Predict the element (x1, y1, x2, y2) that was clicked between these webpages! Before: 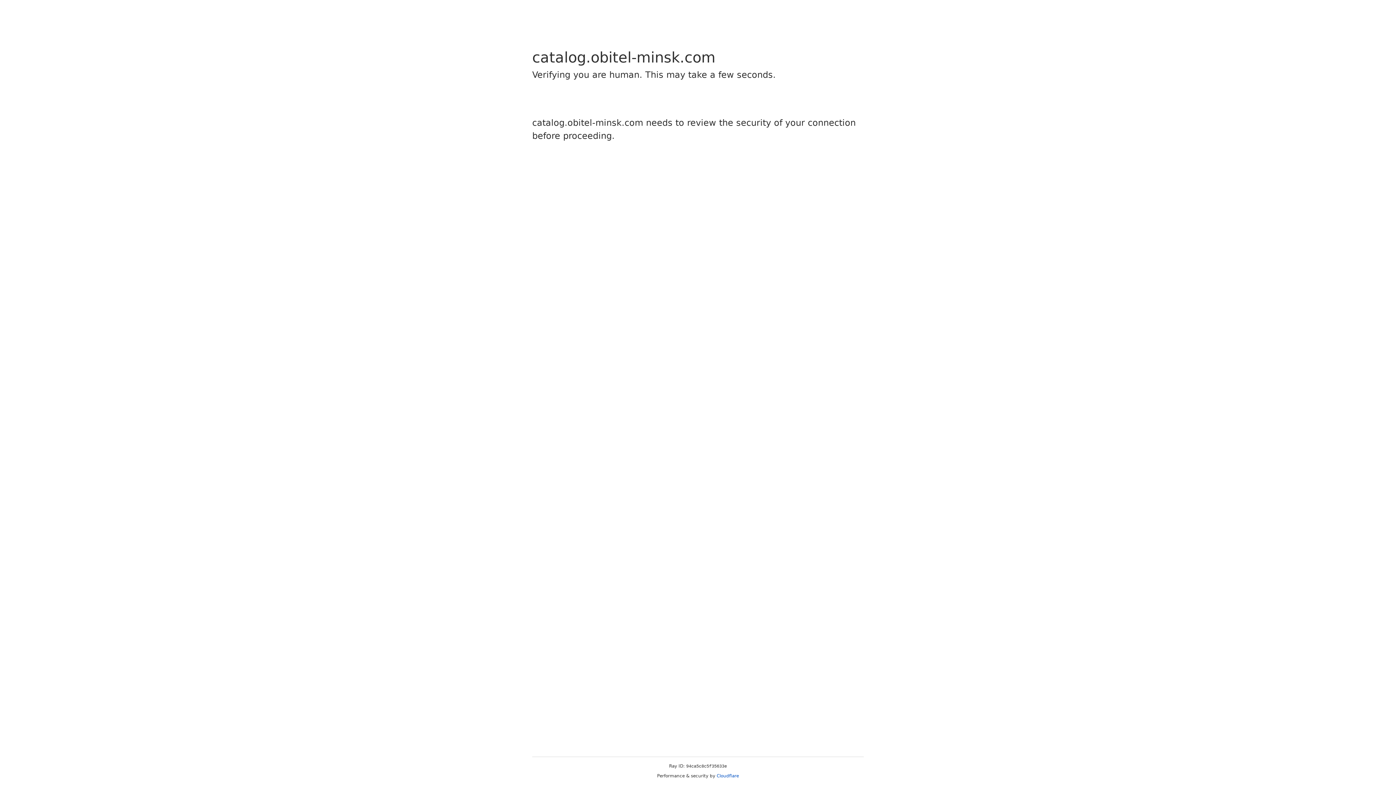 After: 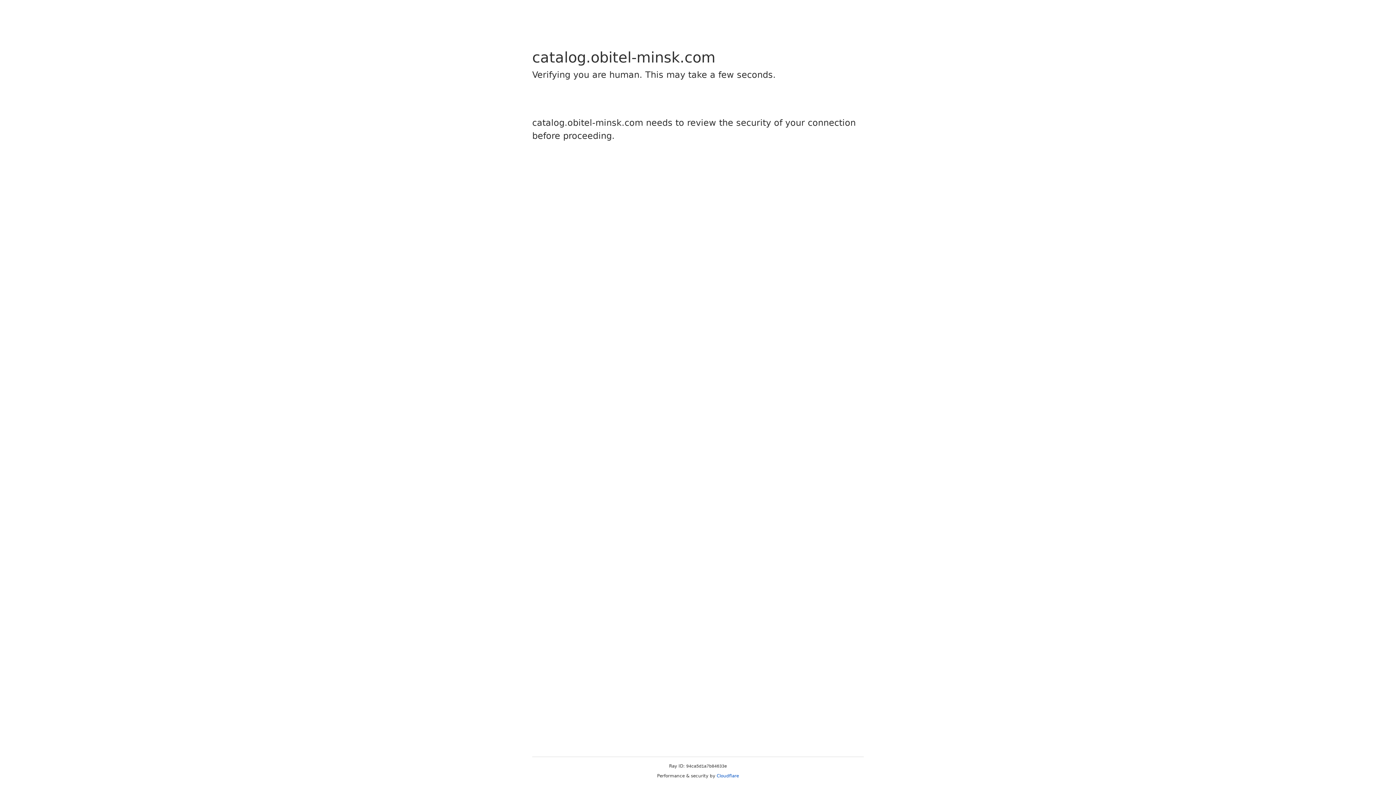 Action: label: Cloudflare bbox: (716, 773, 739, 778)